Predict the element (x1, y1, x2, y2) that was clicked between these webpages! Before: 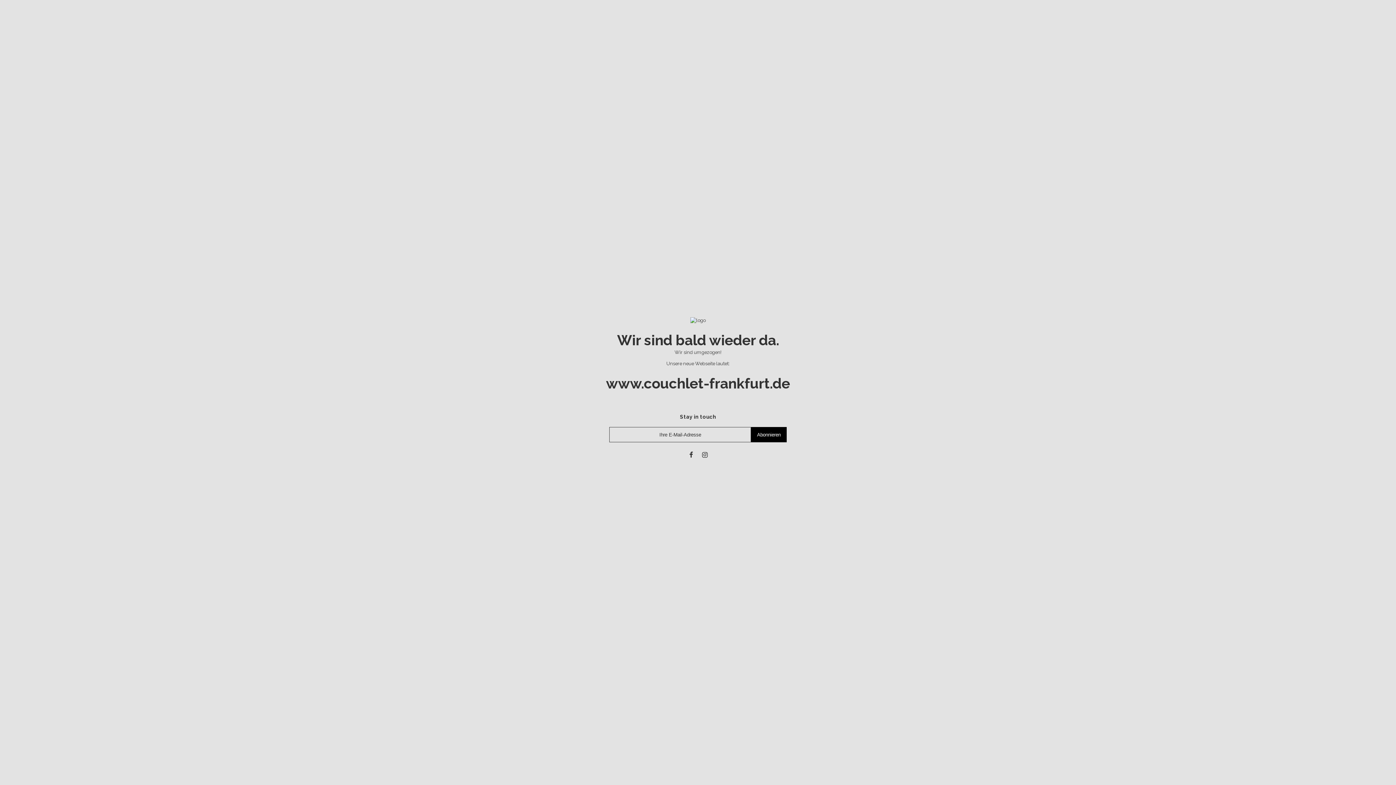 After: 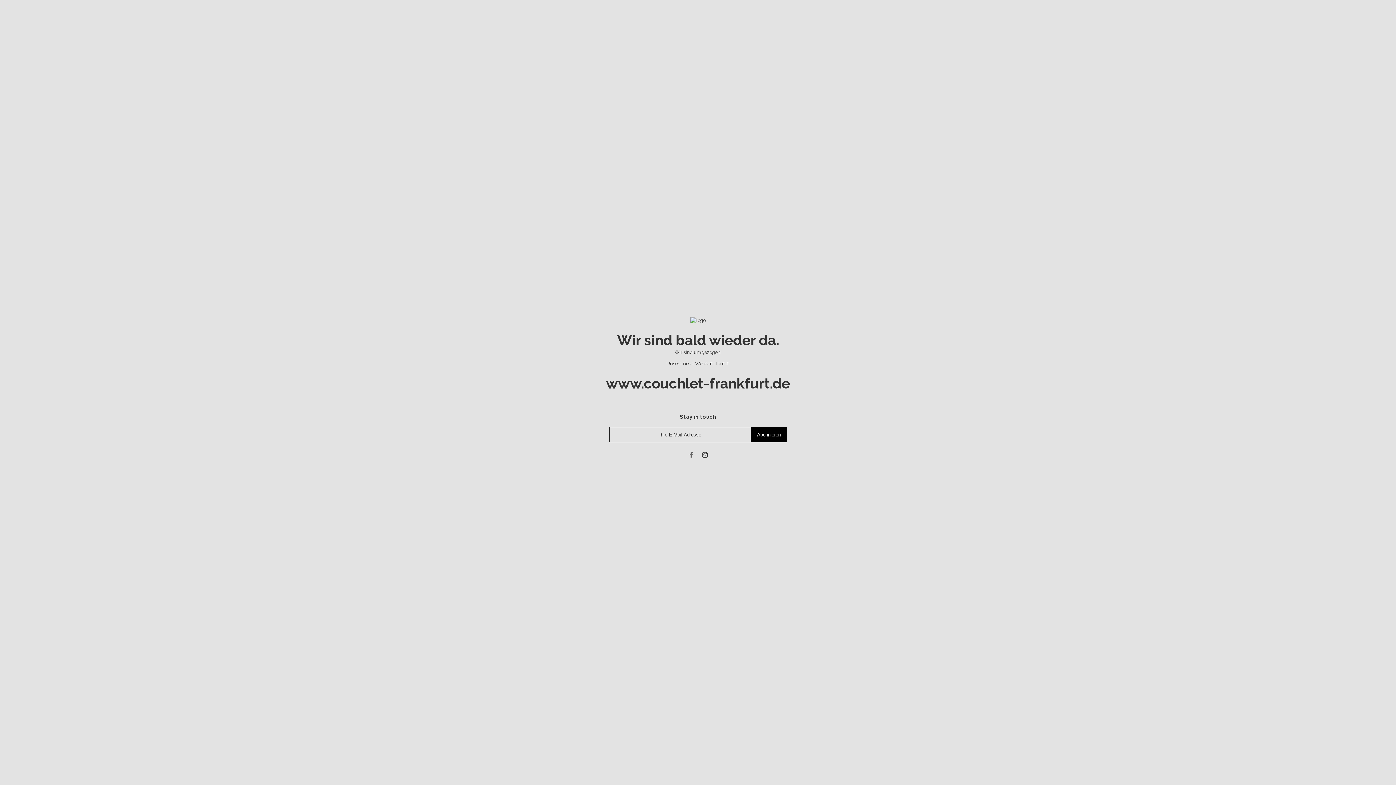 Action: bbox: (687, 451, 695, 458)